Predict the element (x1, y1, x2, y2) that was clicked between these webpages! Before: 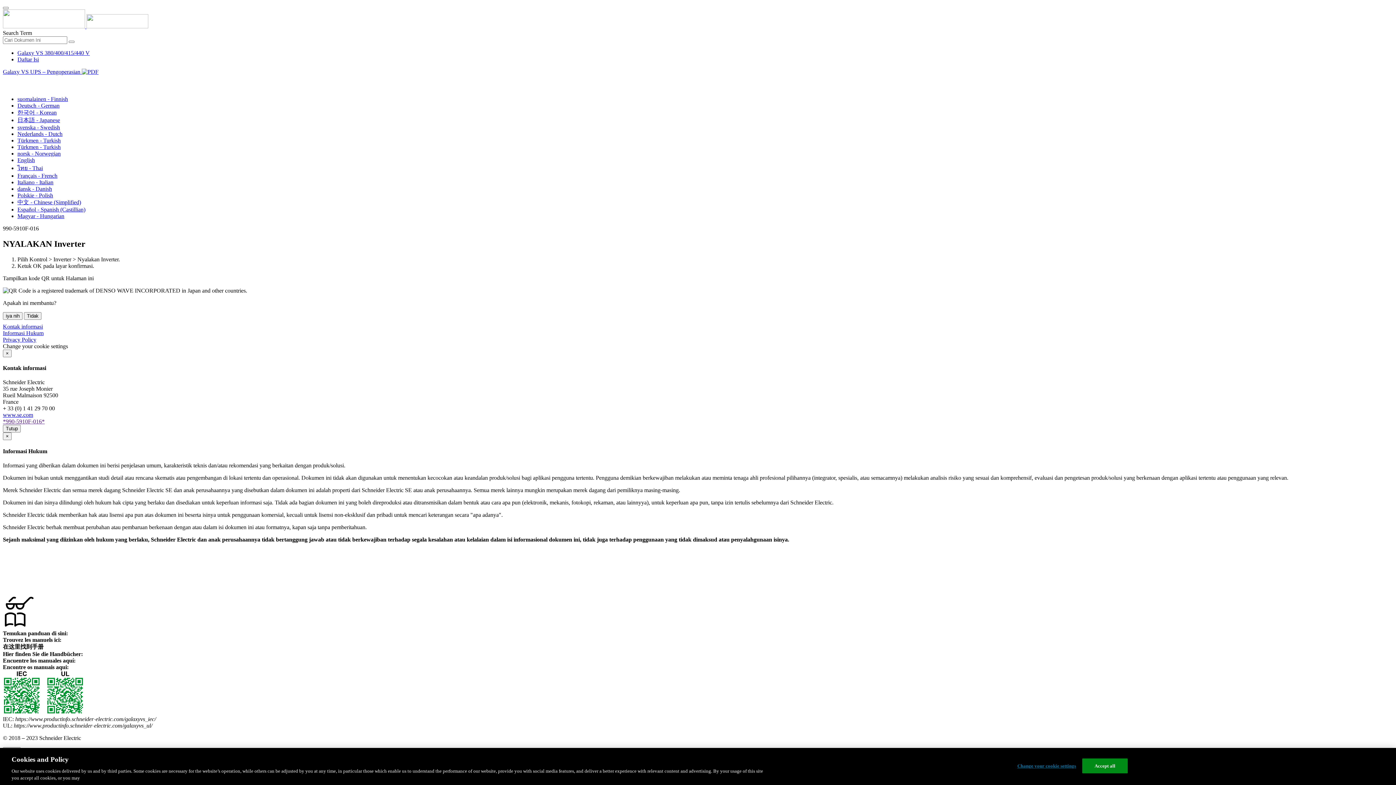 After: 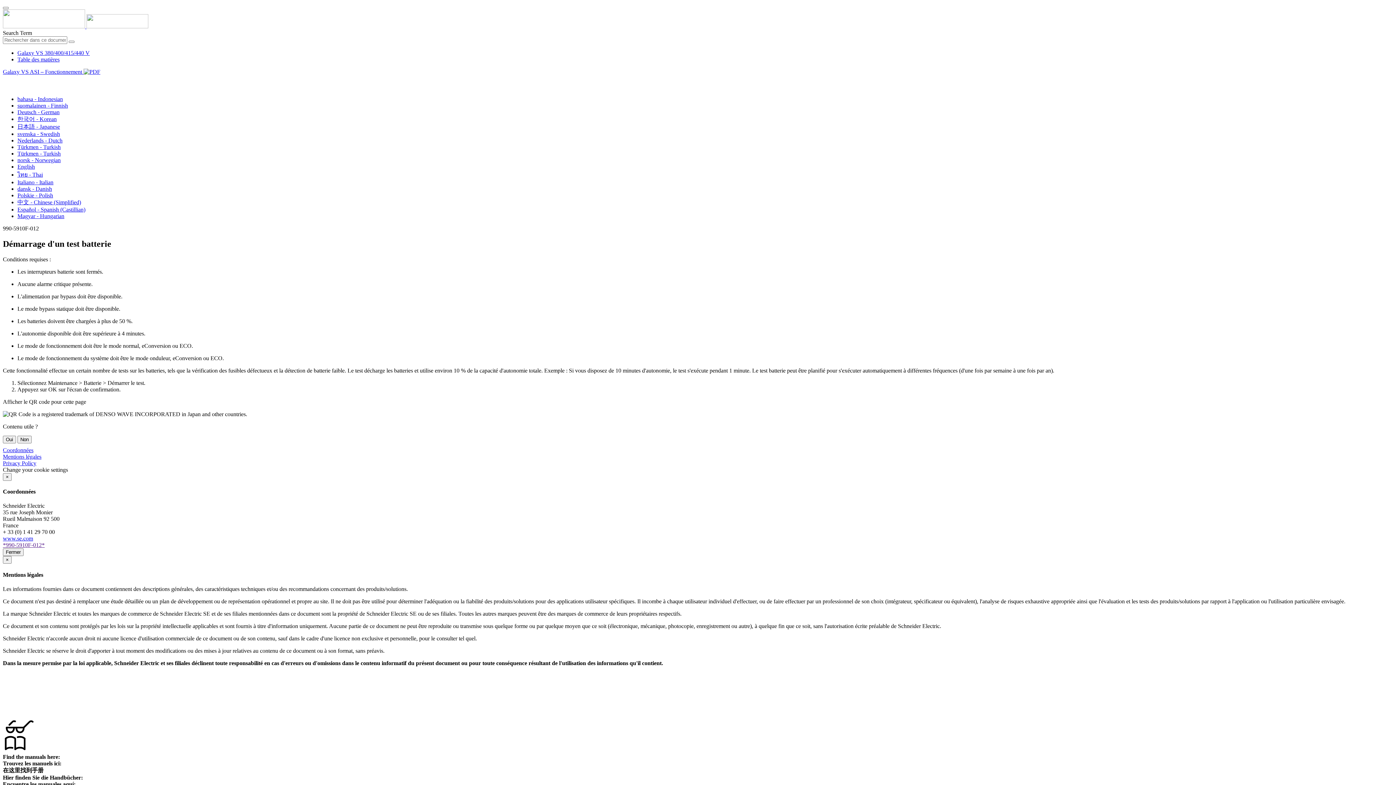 Action: label: Français - French bbox: (17, 172, 57, 178)